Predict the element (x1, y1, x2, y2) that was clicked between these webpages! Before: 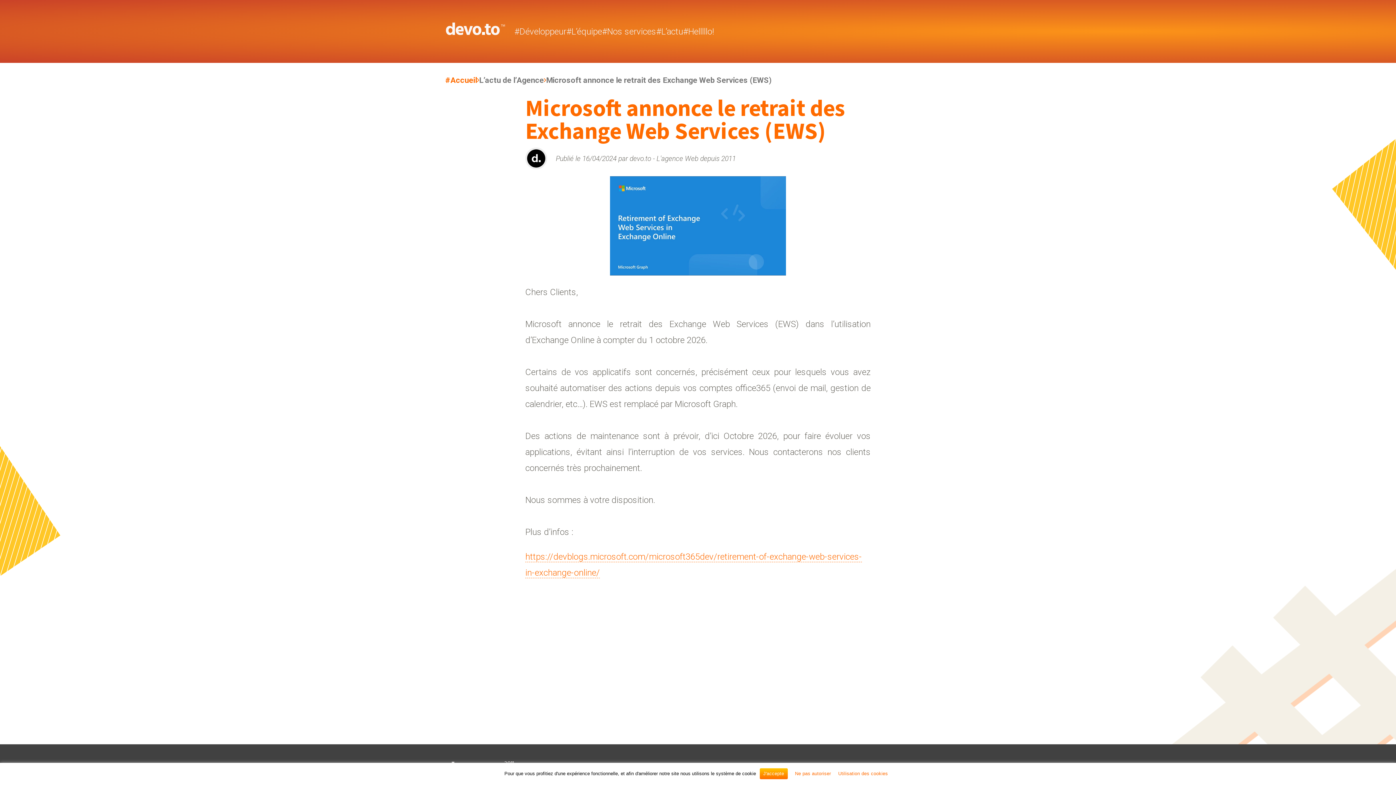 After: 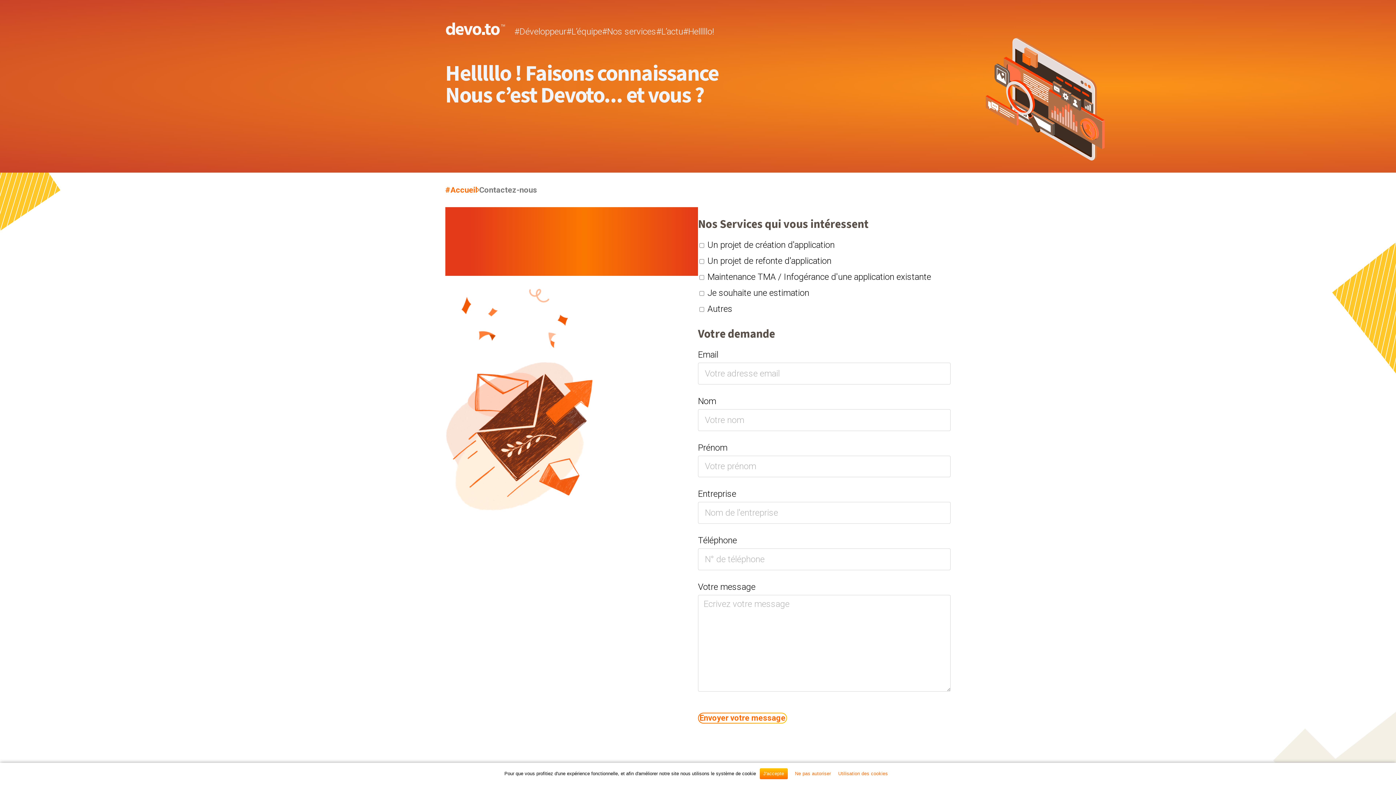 Action: bbox: (683, 26, 714, 36) label: #Helllllo!